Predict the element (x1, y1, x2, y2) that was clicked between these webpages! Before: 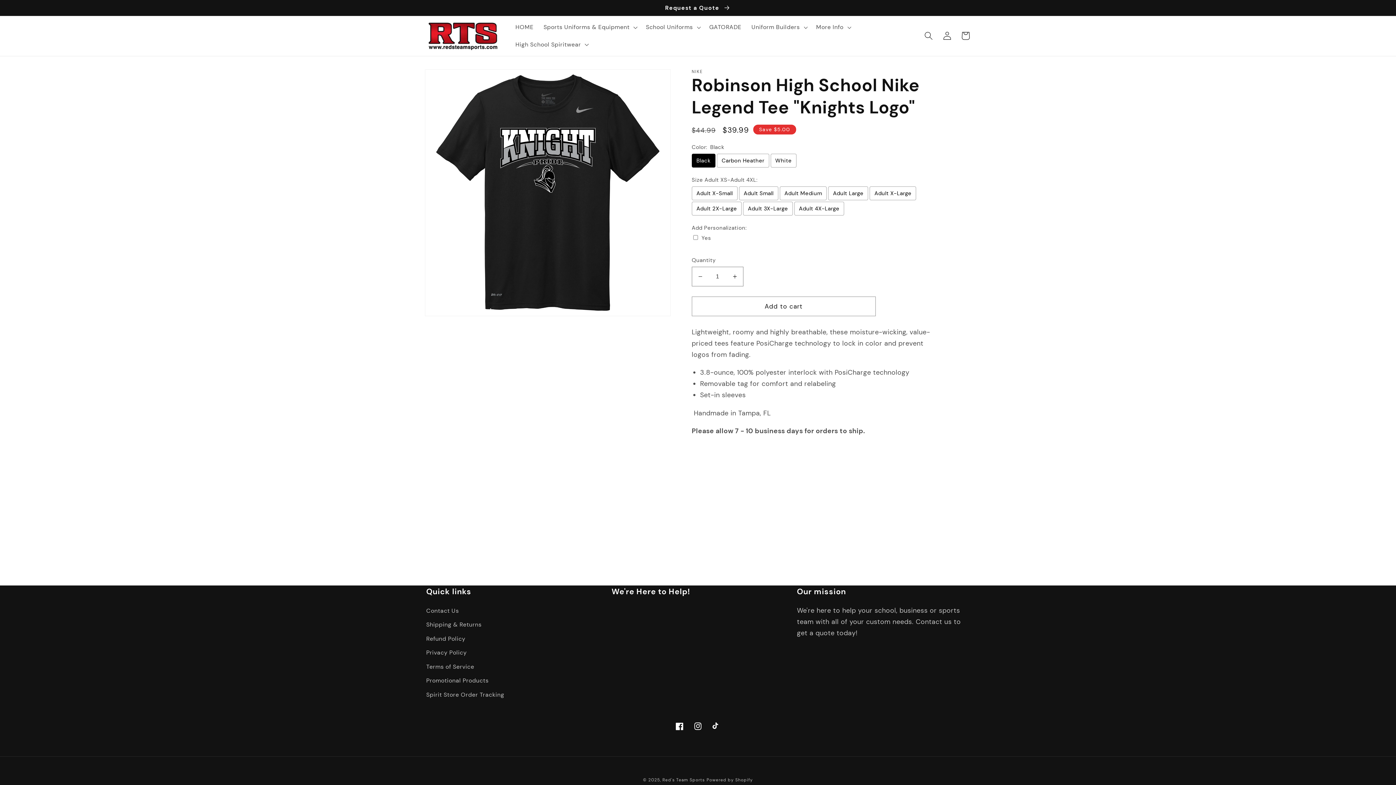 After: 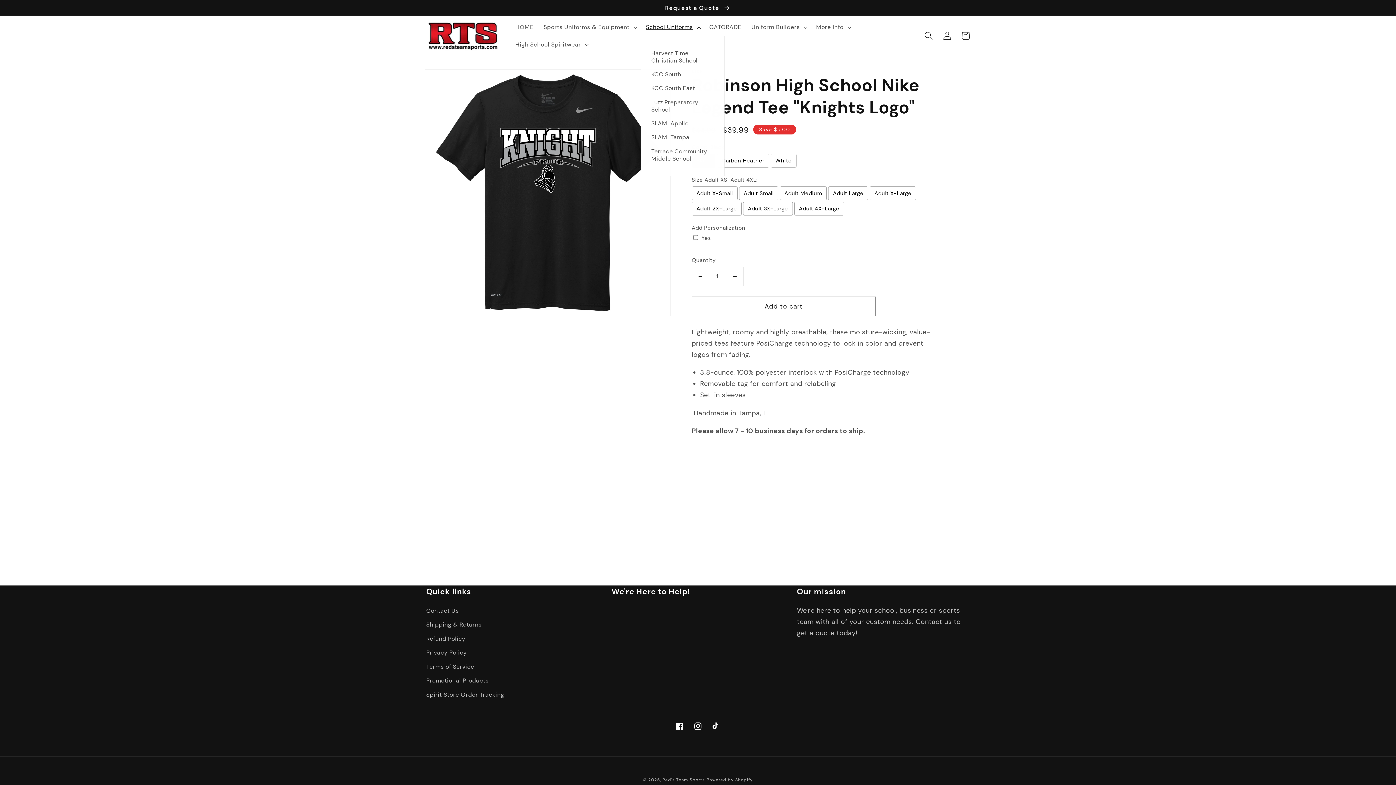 Action: label: School Uniforms bbox: (641, 18, 704, 35)